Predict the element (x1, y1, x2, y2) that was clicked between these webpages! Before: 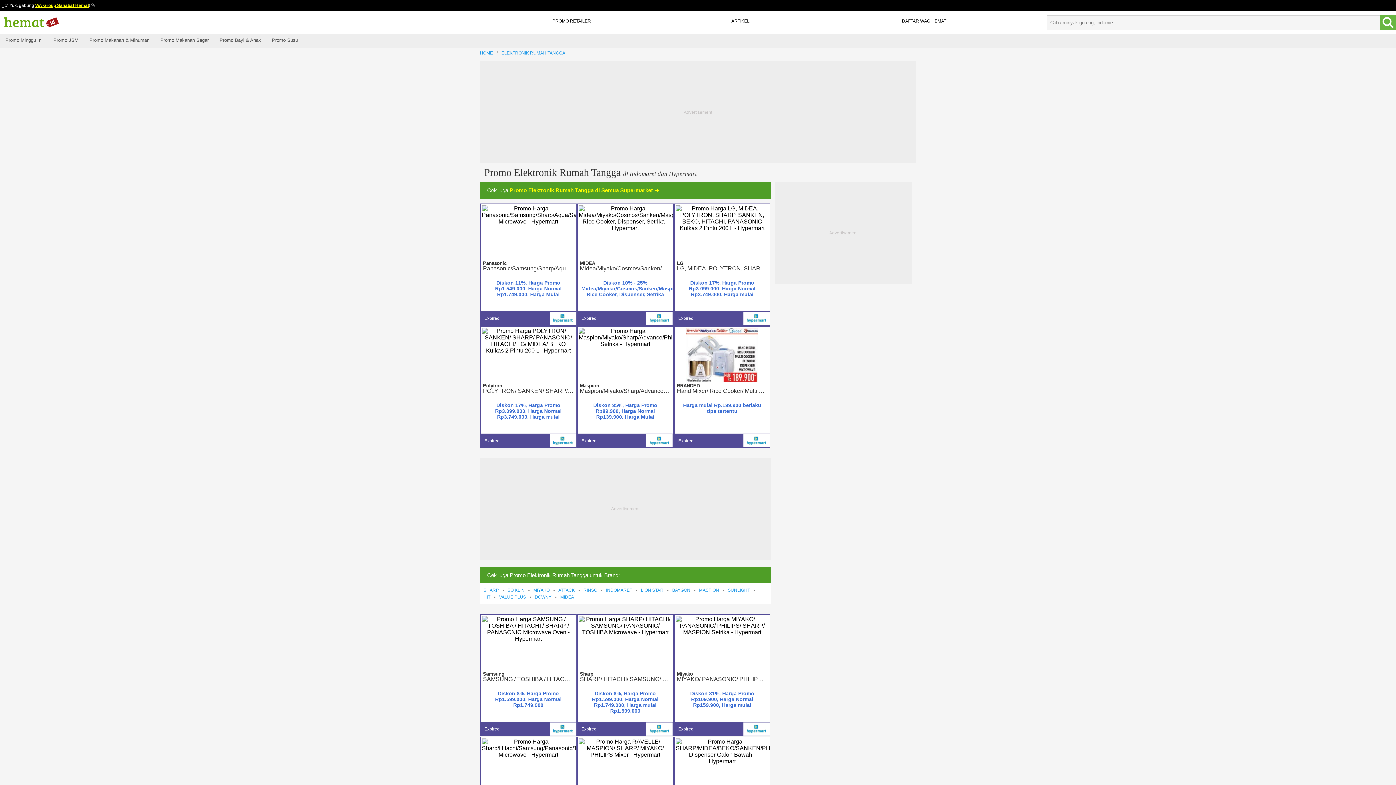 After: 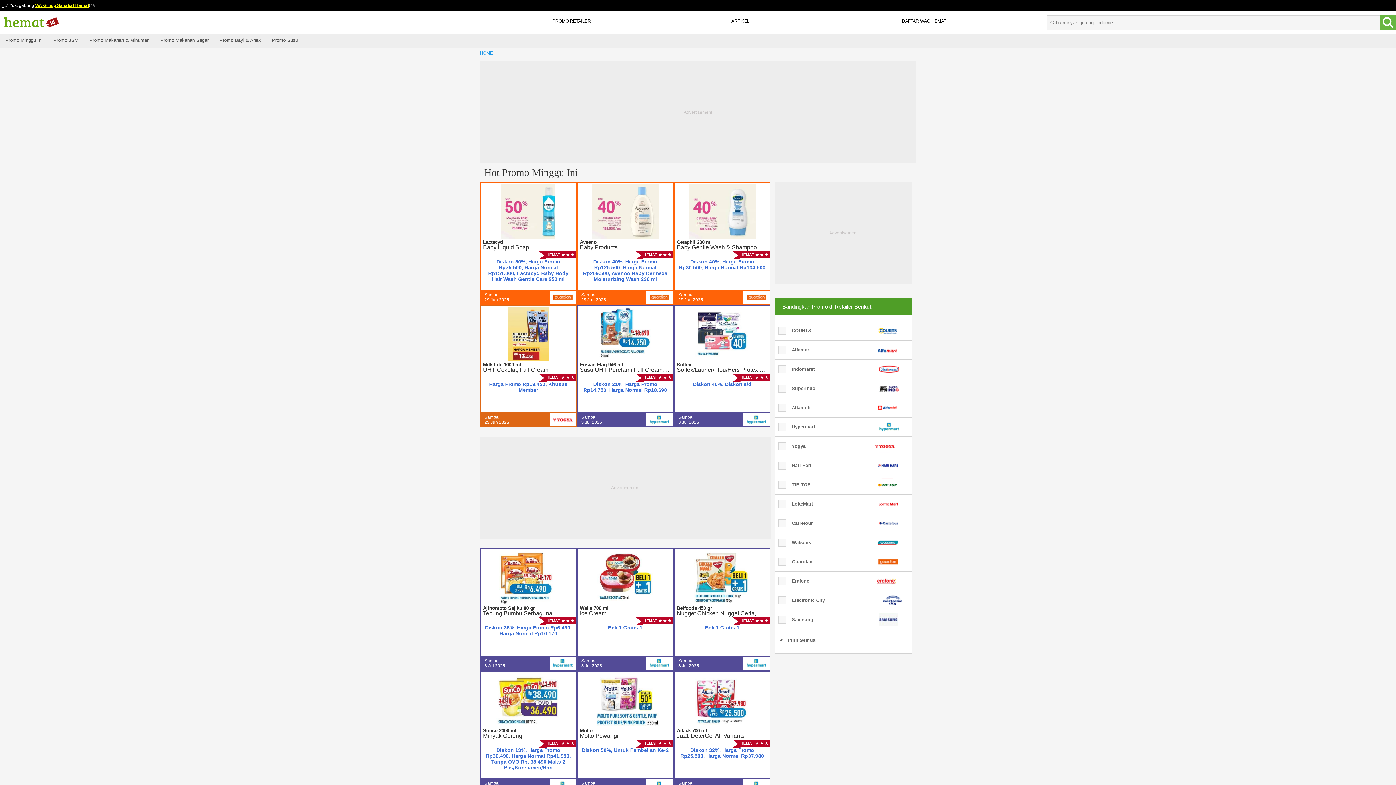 Action: label: Promo Minggu Ini bbox: (0, 33, 48, 47)